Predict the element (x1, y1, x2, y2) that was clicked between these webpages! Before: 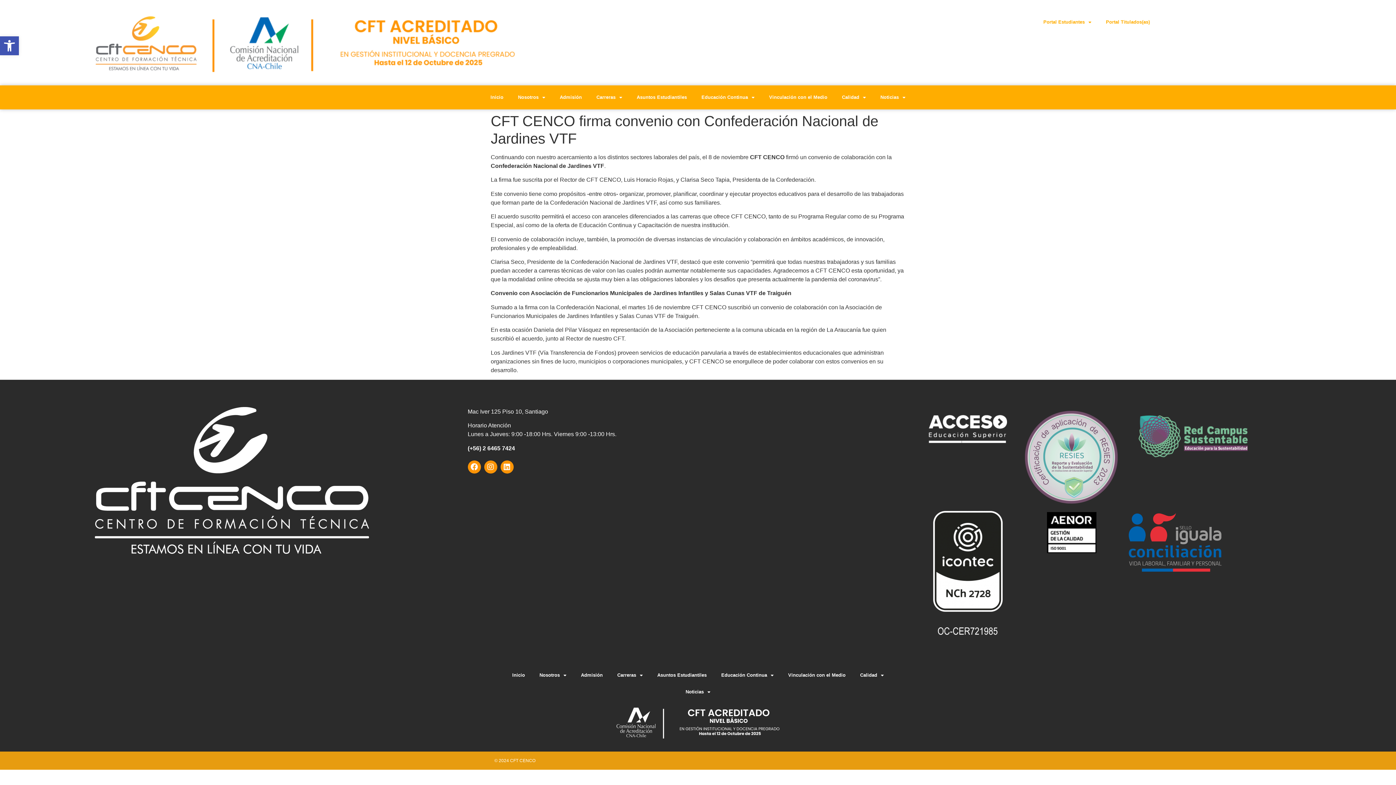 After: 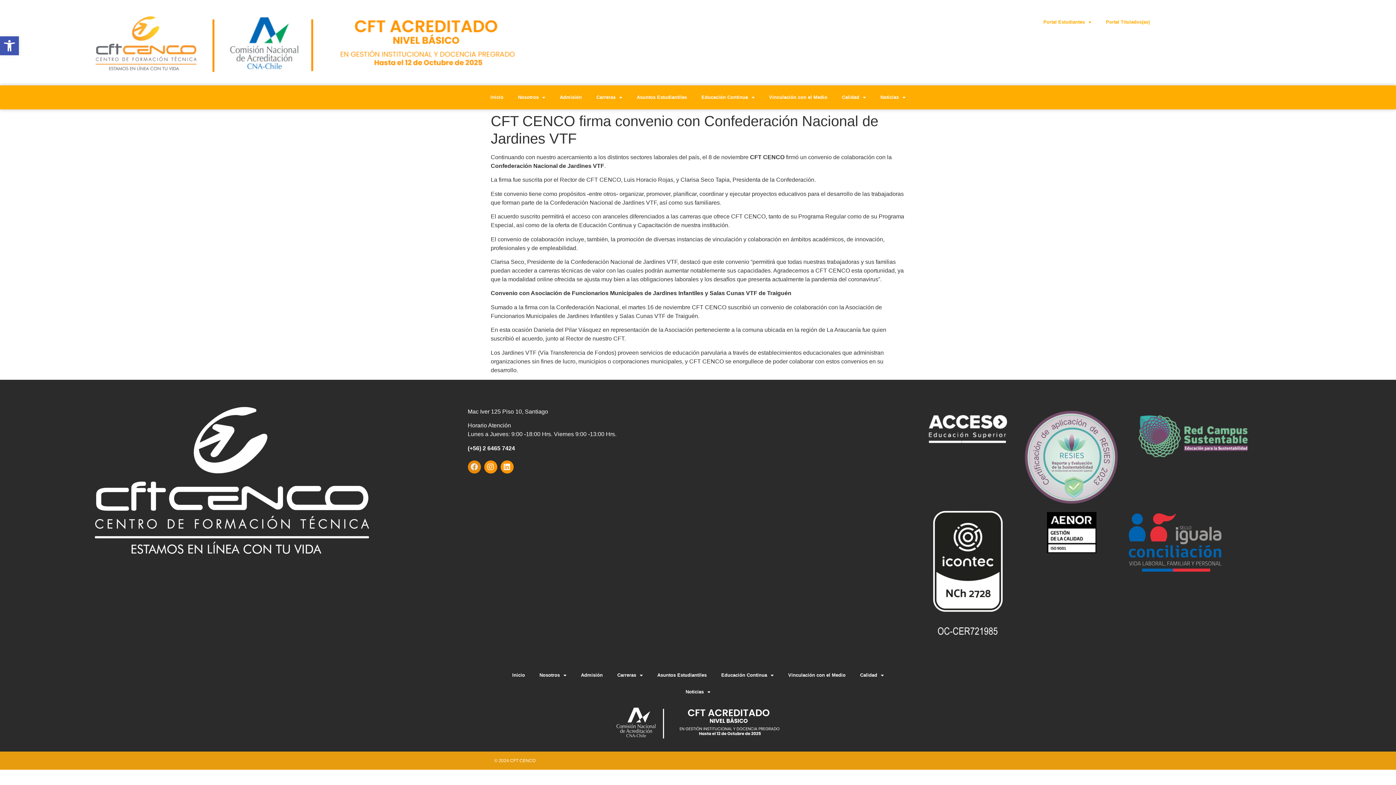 Action: bbox: (467, 460, 480, 473) label: Facebook